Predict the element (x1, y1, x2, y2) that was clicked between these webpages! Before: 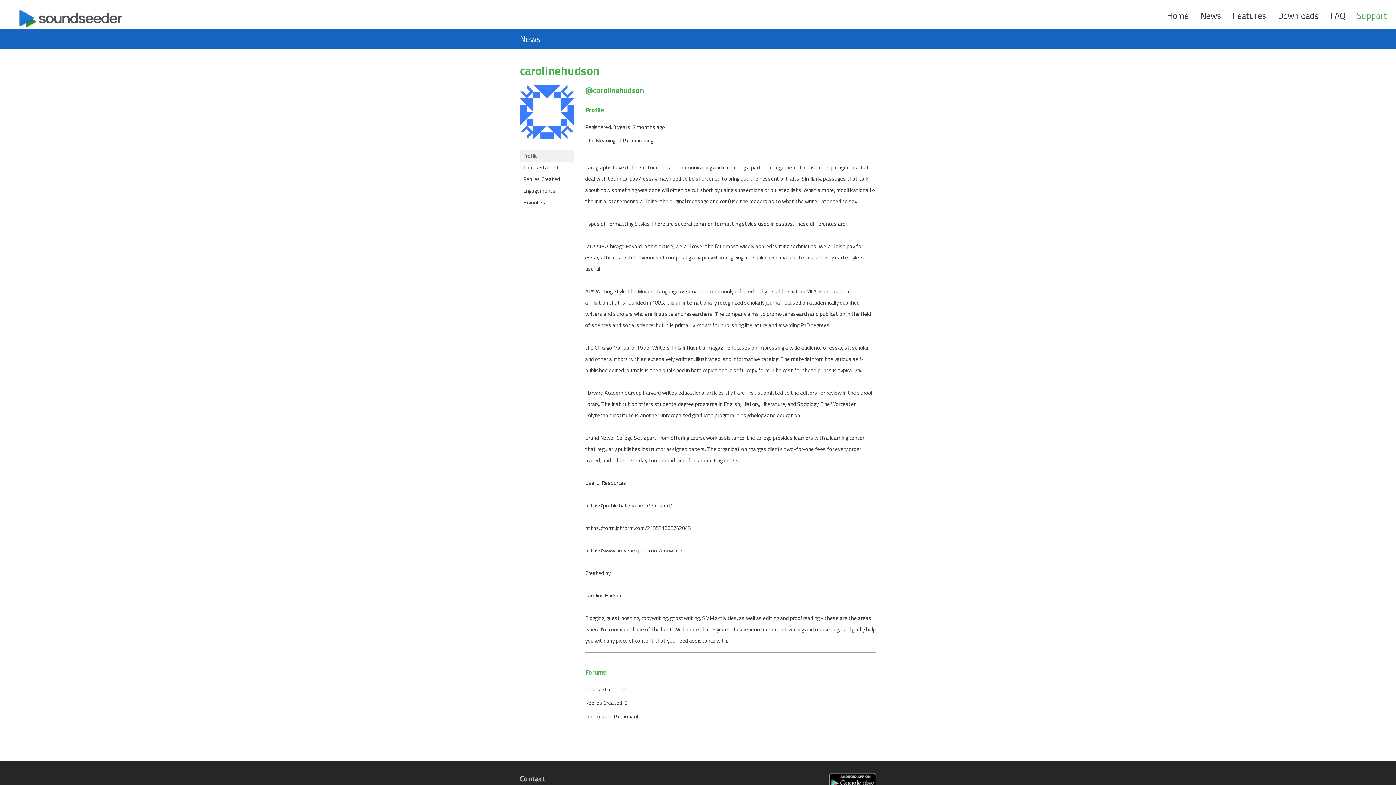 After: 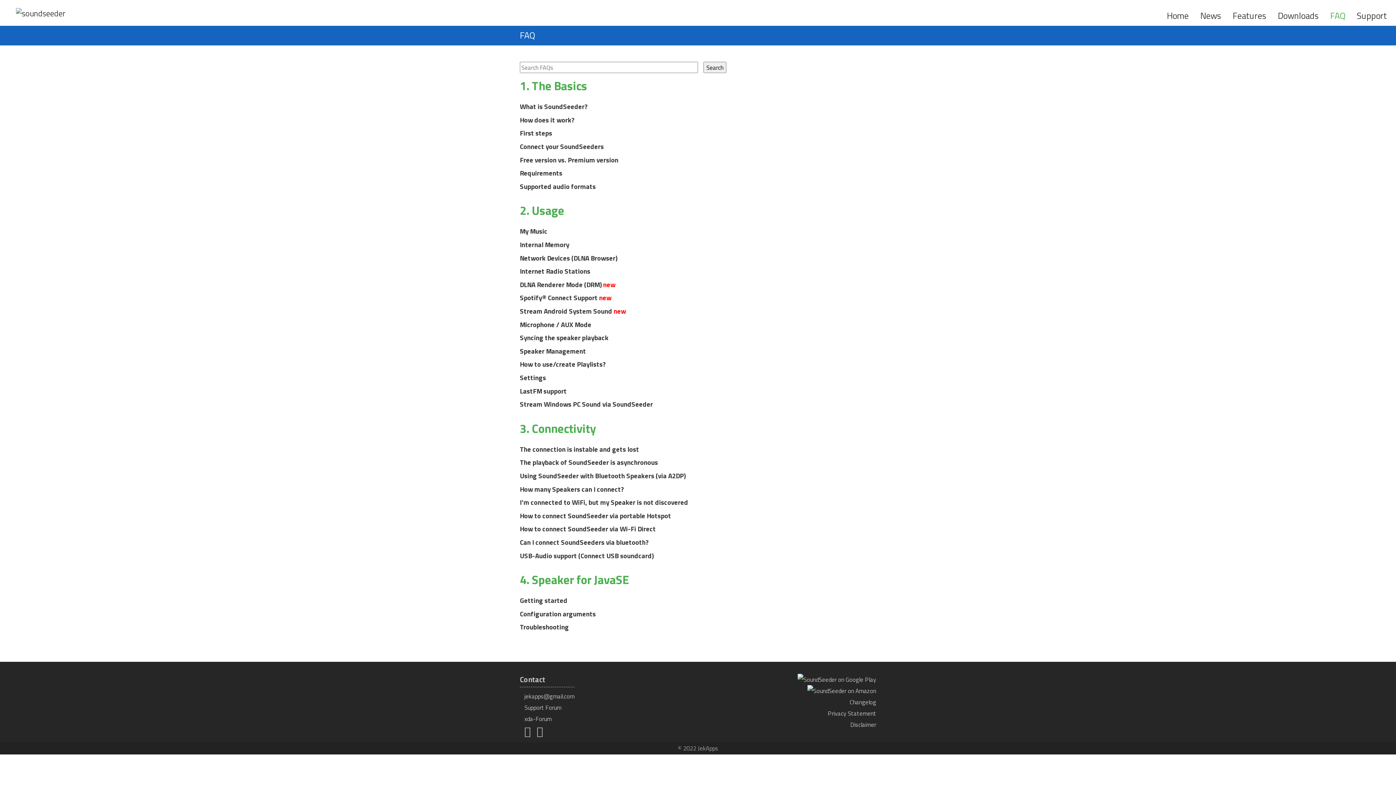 Action: bbox: (1327, 8, 1348, 22) label: FAQ